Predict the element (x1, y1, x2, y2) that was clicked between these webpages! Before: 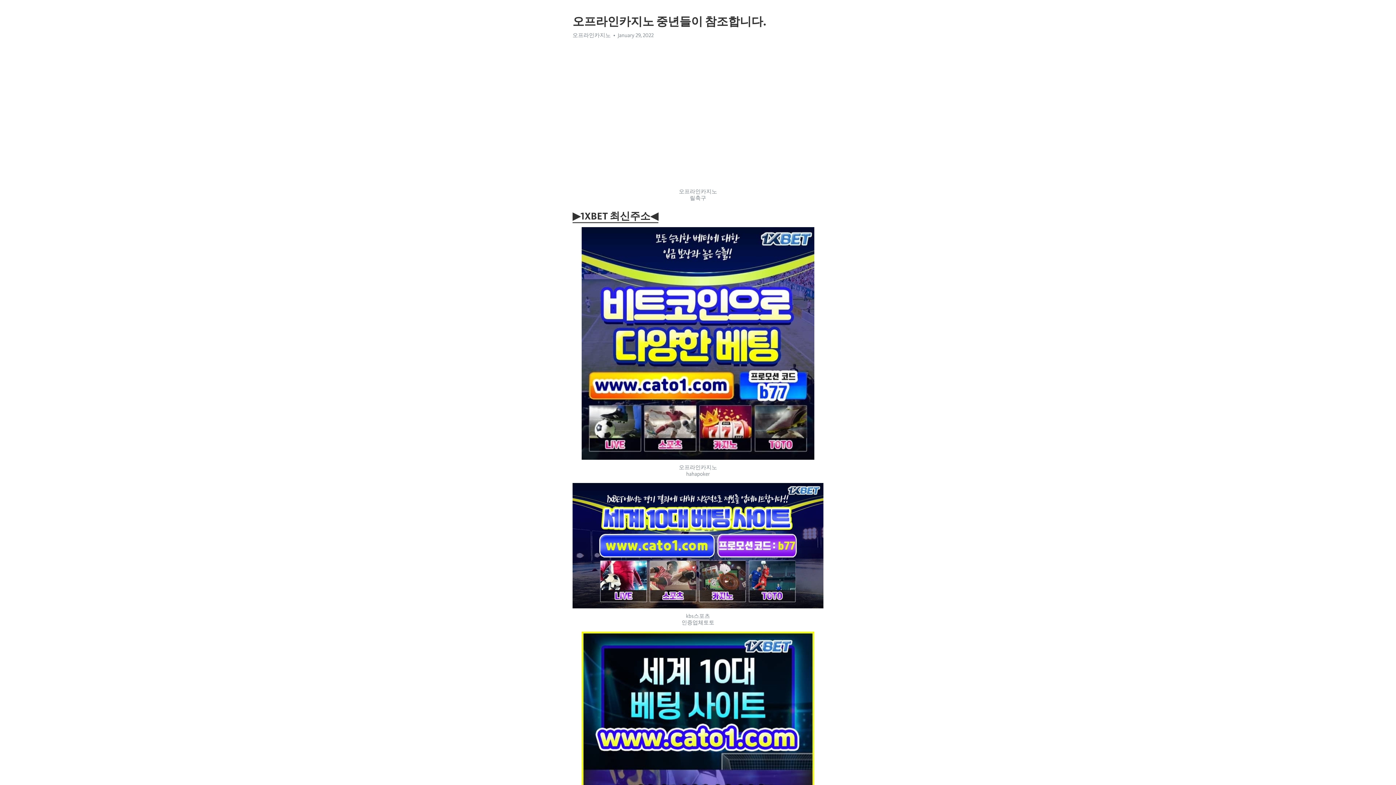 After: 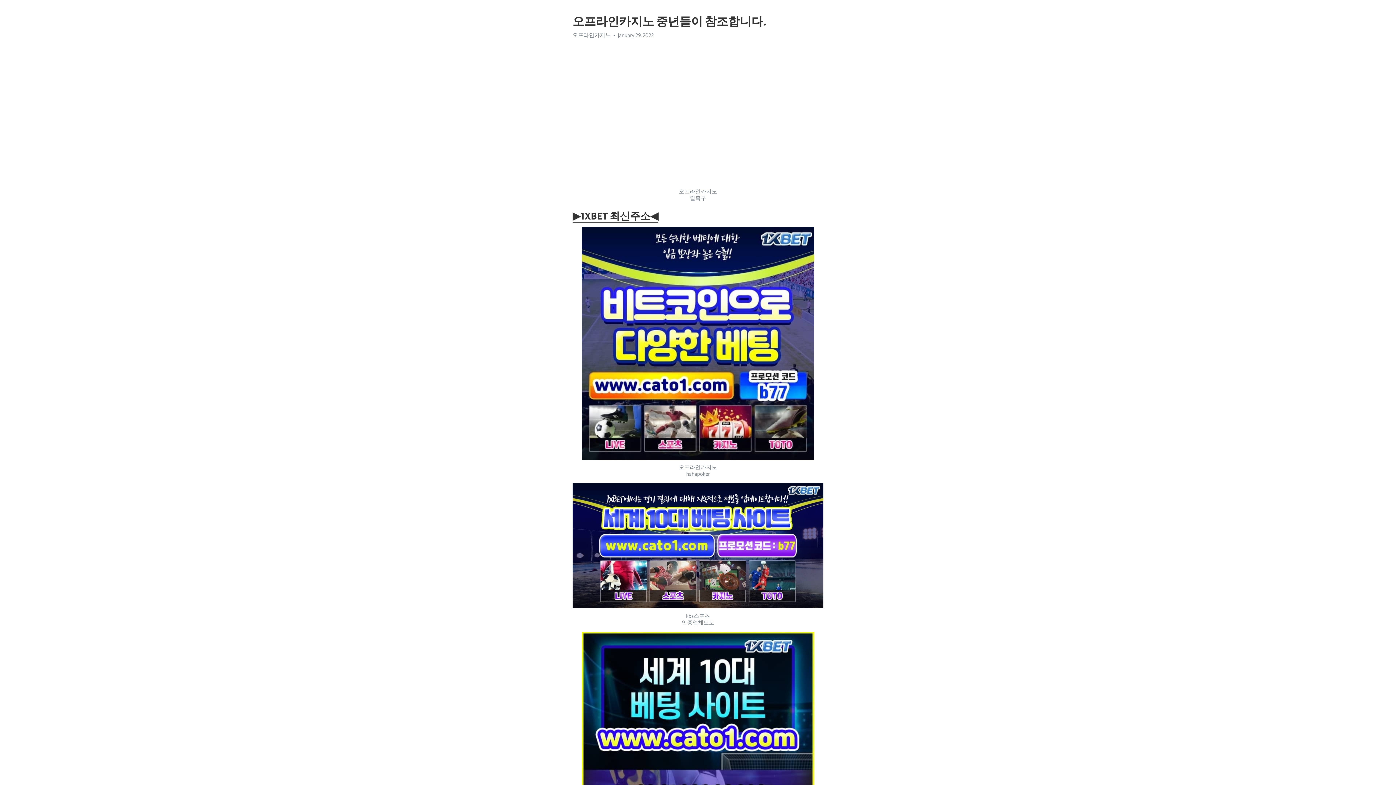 Action: label: ▶1XBET 최신주소◀ bbox: (572, 209, 658, 223)